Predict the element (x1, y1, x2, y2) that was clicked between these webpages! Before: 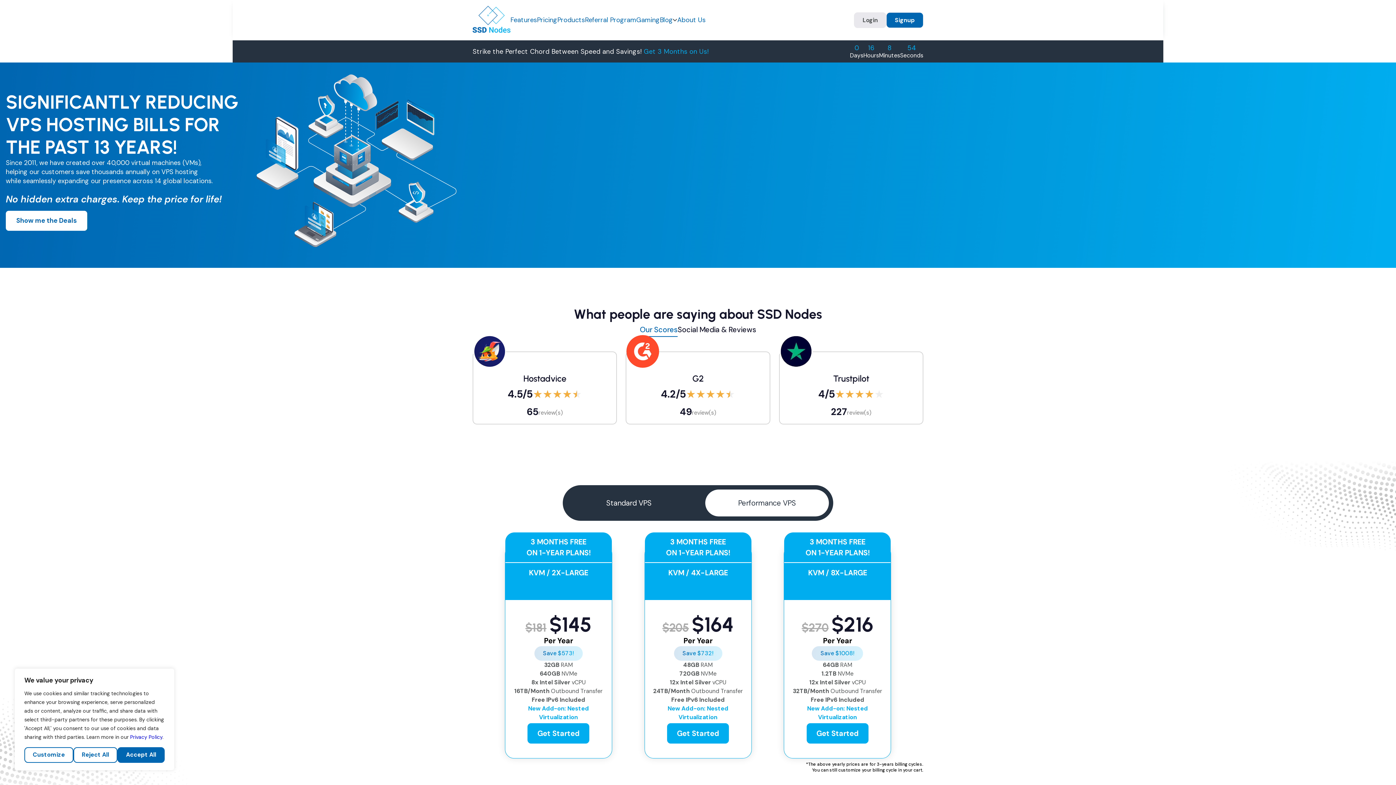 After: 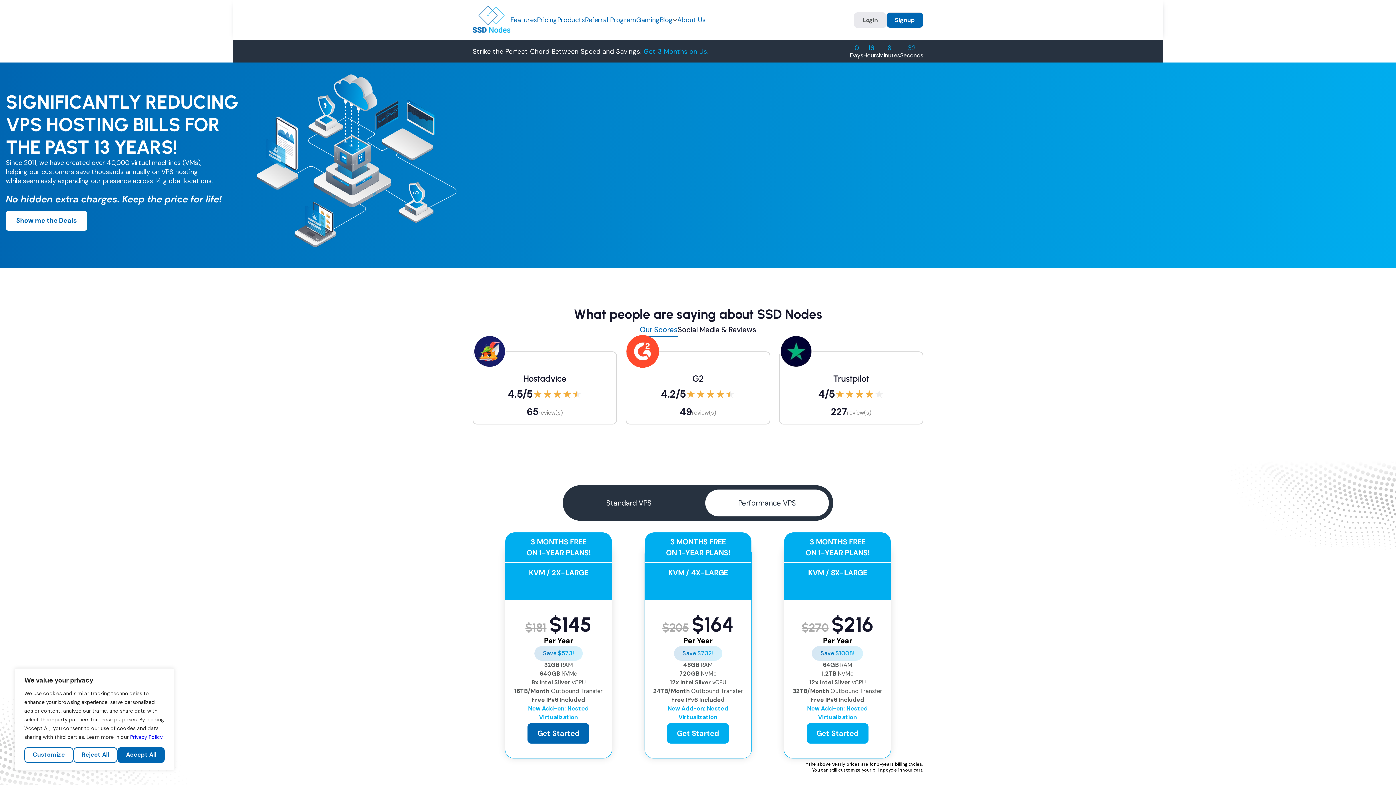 Action: bbox: (527, 723, 589, 744) label: Get Started